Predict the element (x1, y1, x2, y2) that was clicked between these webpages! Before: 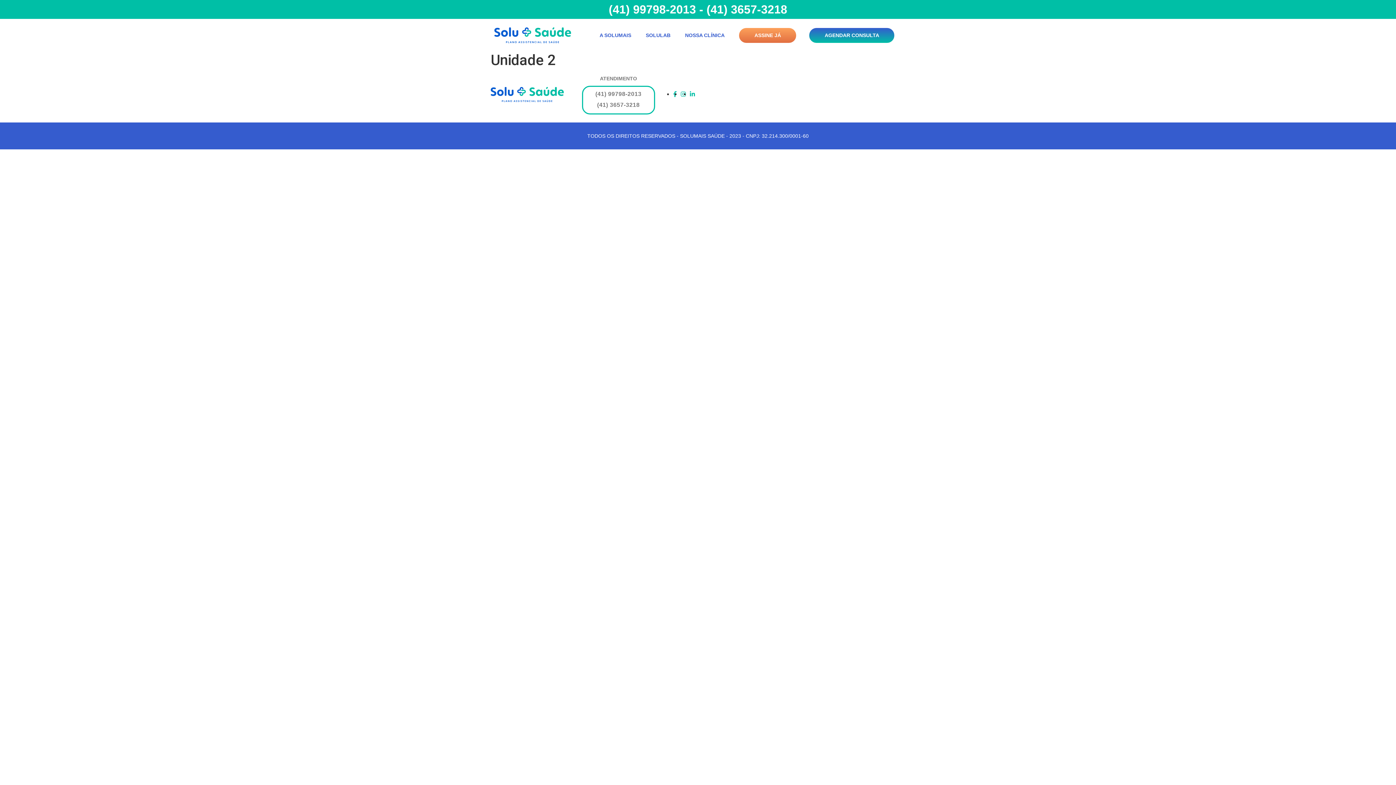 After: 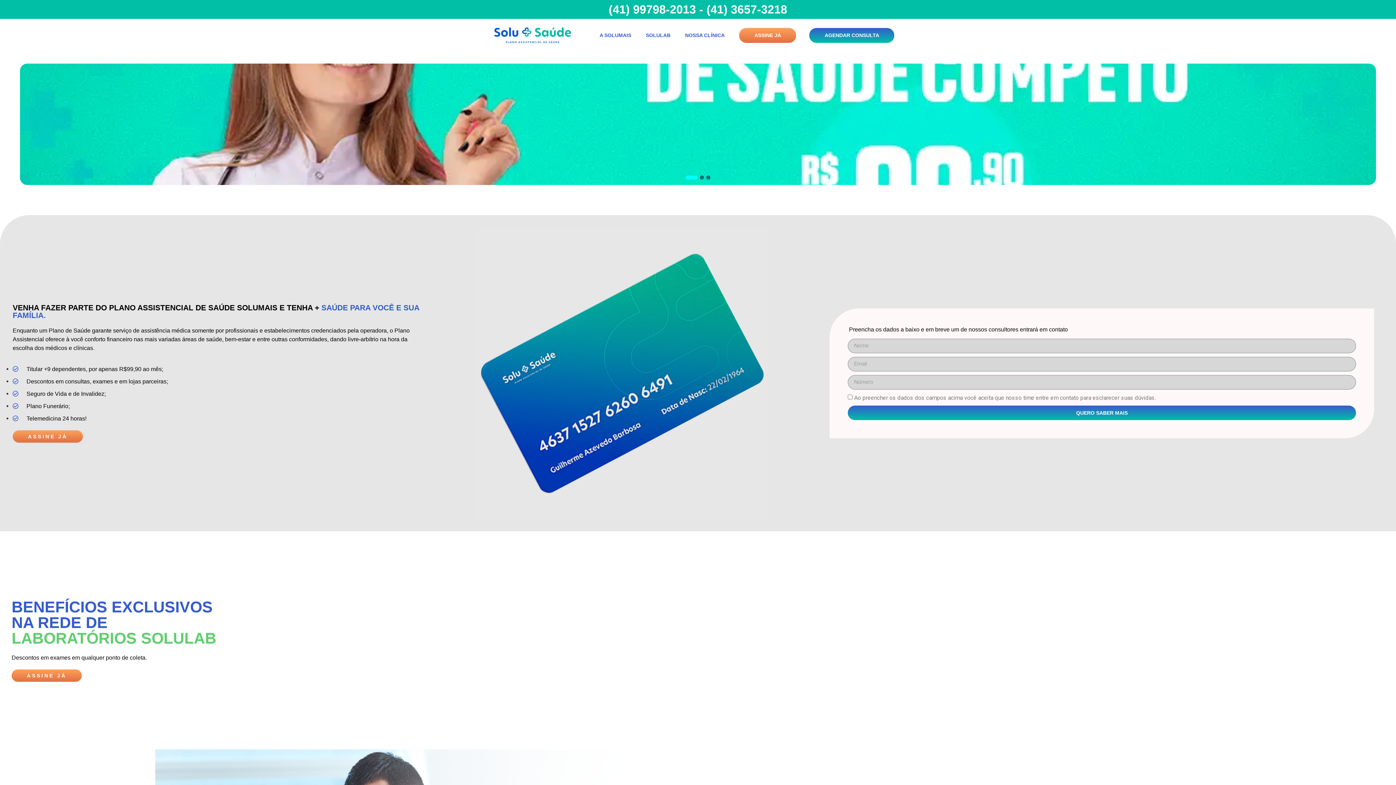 Action: bbox: (494, 27, 571, 43)